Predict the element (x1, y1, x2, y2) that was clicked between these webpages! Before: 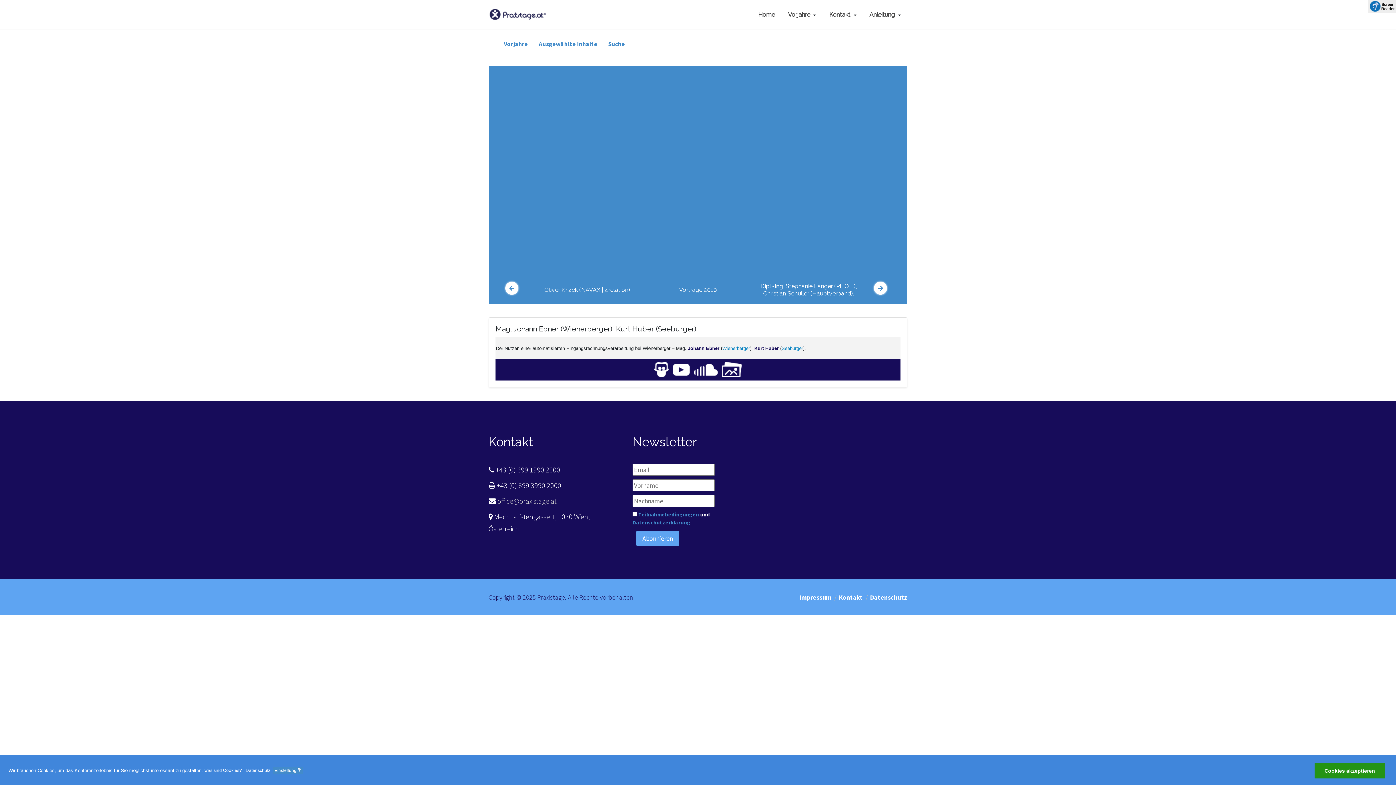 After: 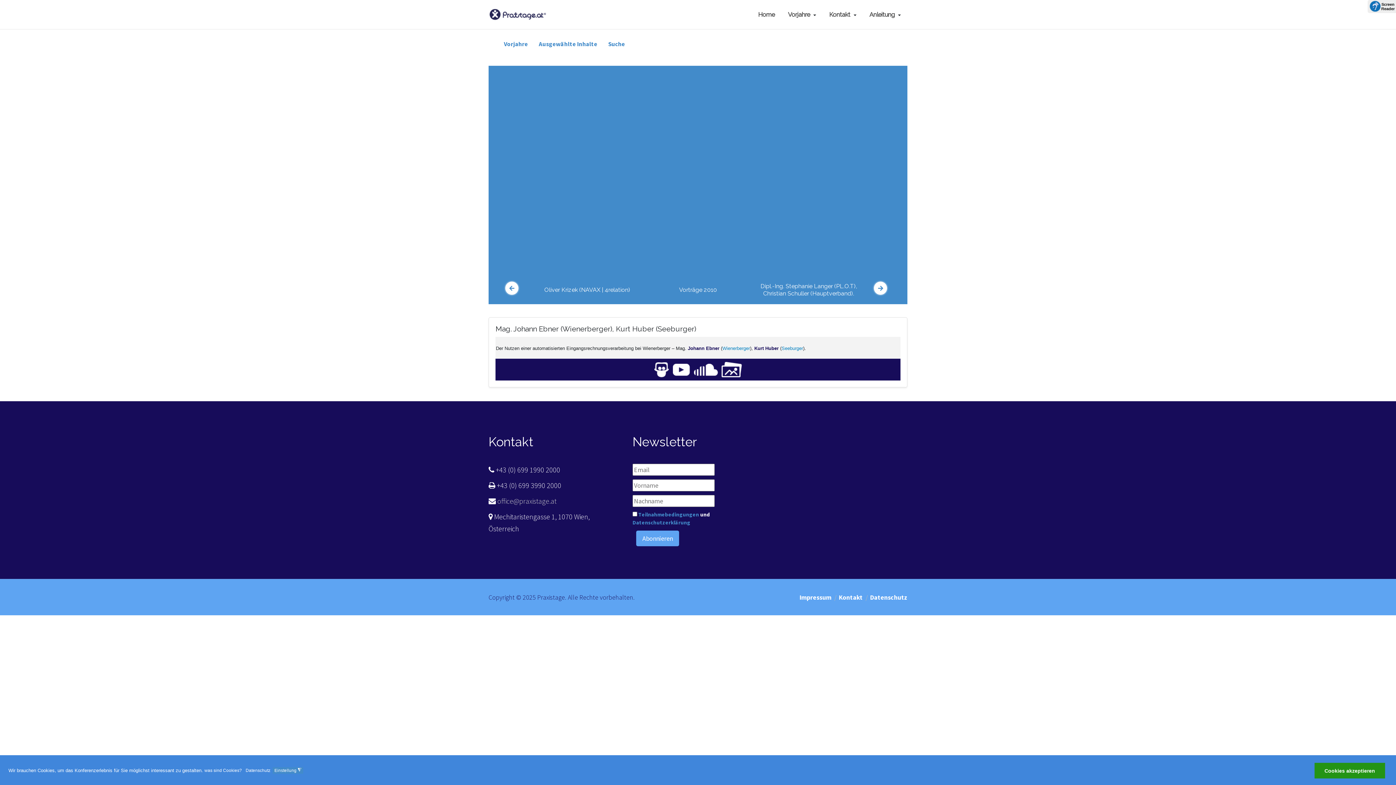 Action: bbox: (496, 496, 556, 505) label:  office@praxistage.at